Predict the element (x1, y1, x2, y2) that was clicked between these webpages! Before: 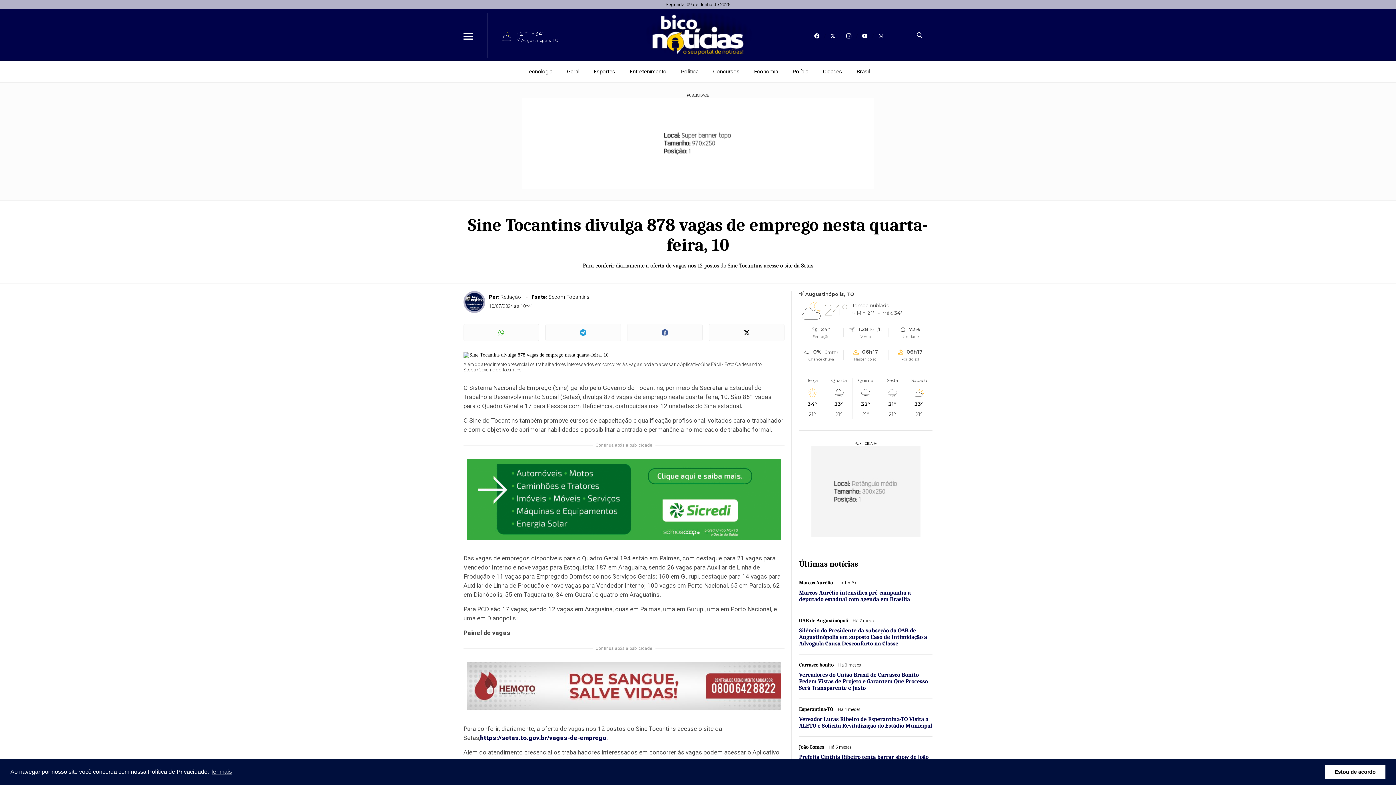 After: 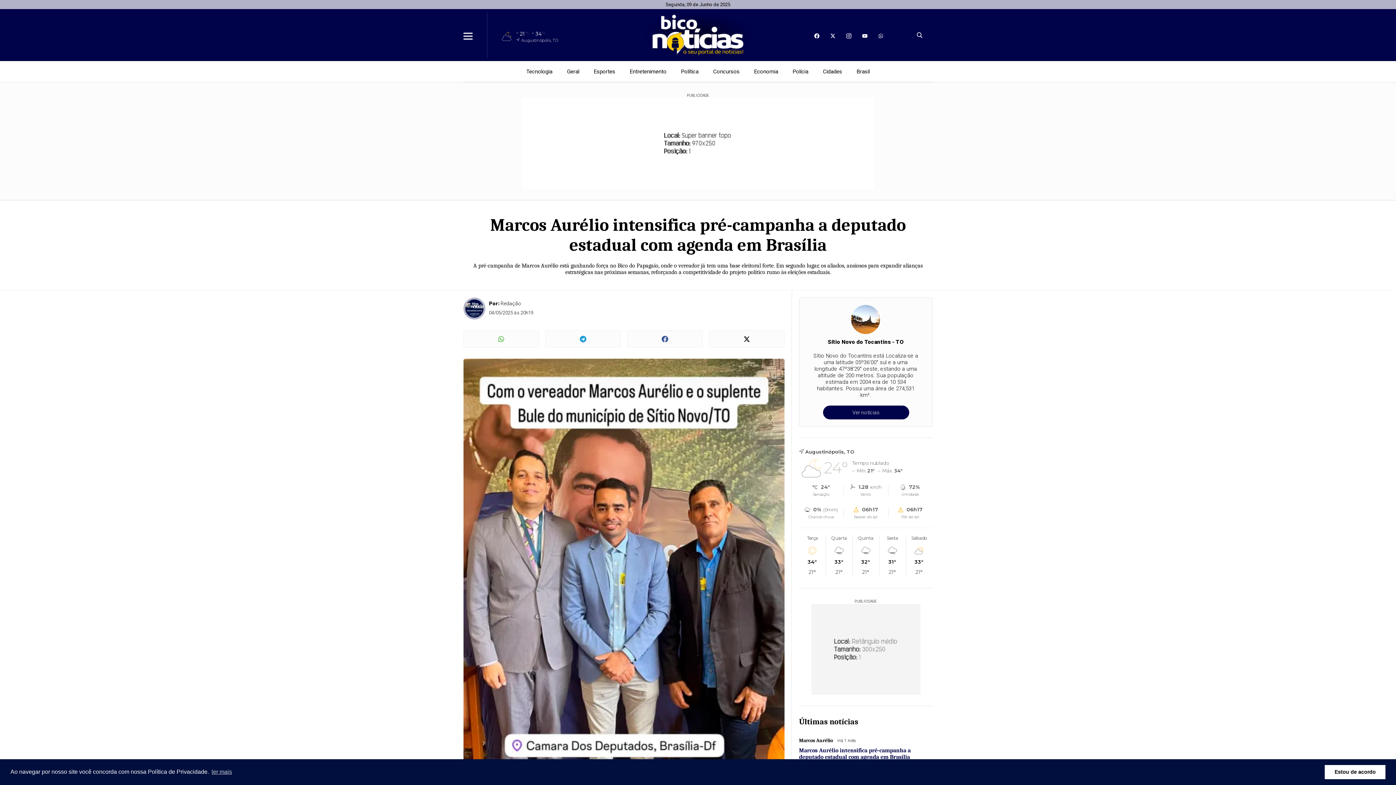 Action: label: Marcos Aurélio Há 1 mês
Marcos Aurélio intensifica pré-campanha a deputado estadual com agenda em Brasília bbox: (799, 580, 932, 610)